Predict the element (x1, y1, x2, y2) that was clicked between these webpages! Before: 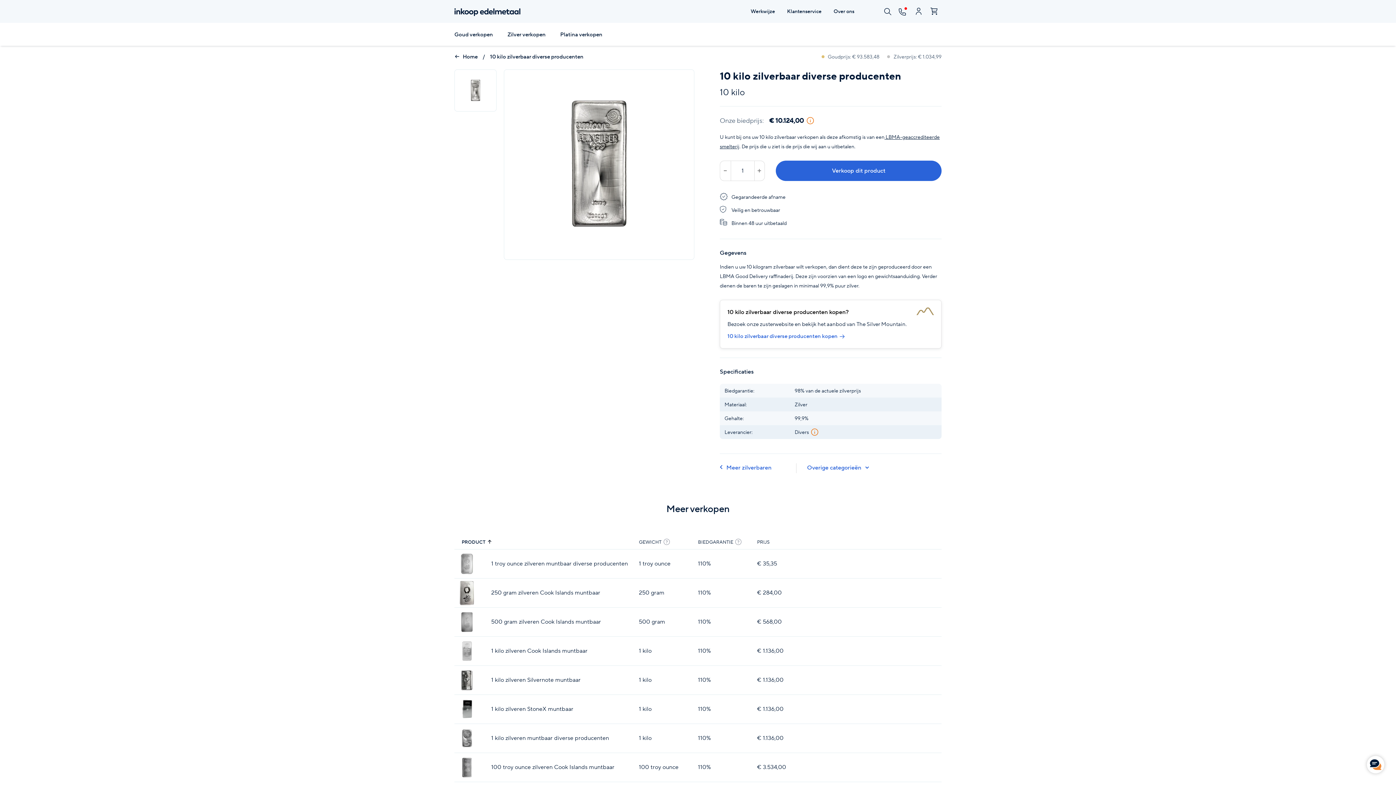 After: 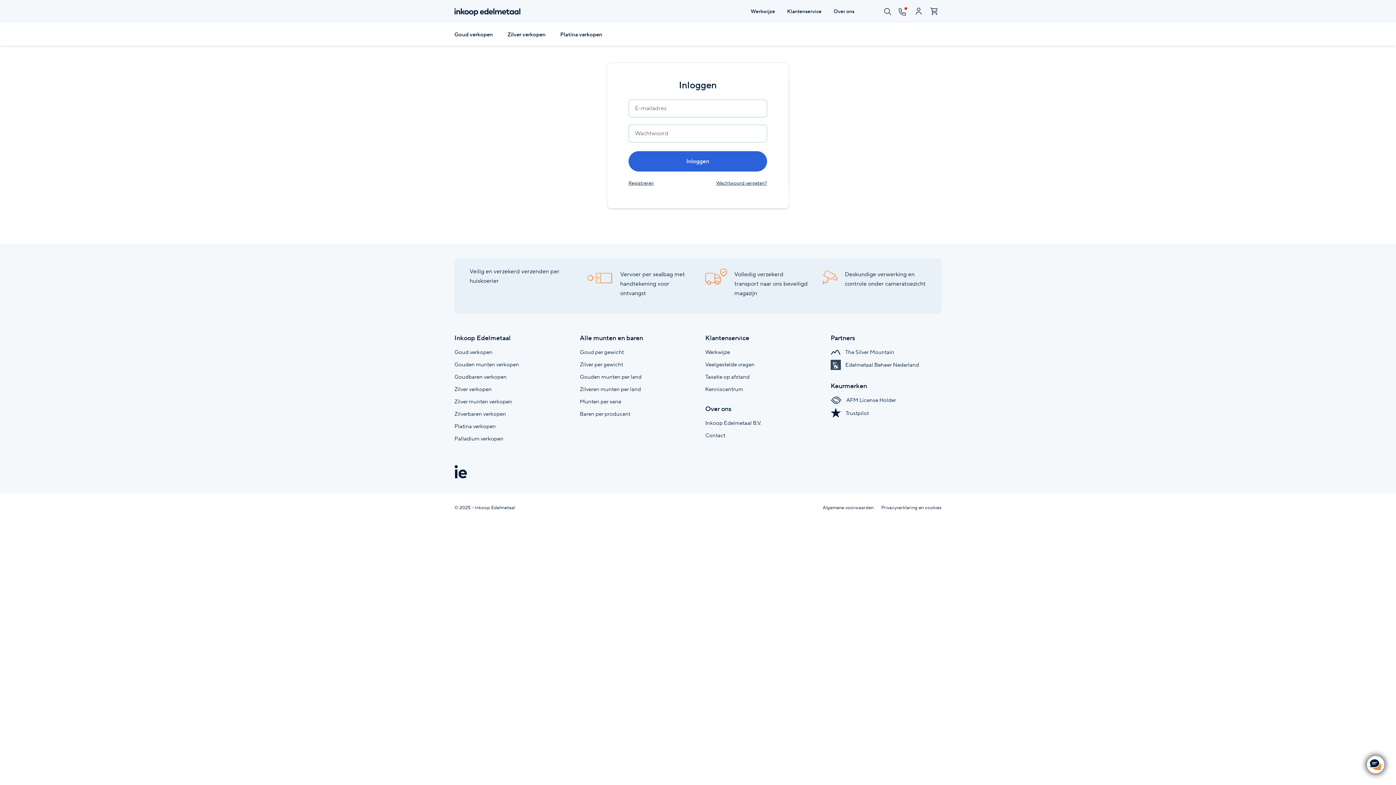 Action: bbox: (911, 4, 926, 18)